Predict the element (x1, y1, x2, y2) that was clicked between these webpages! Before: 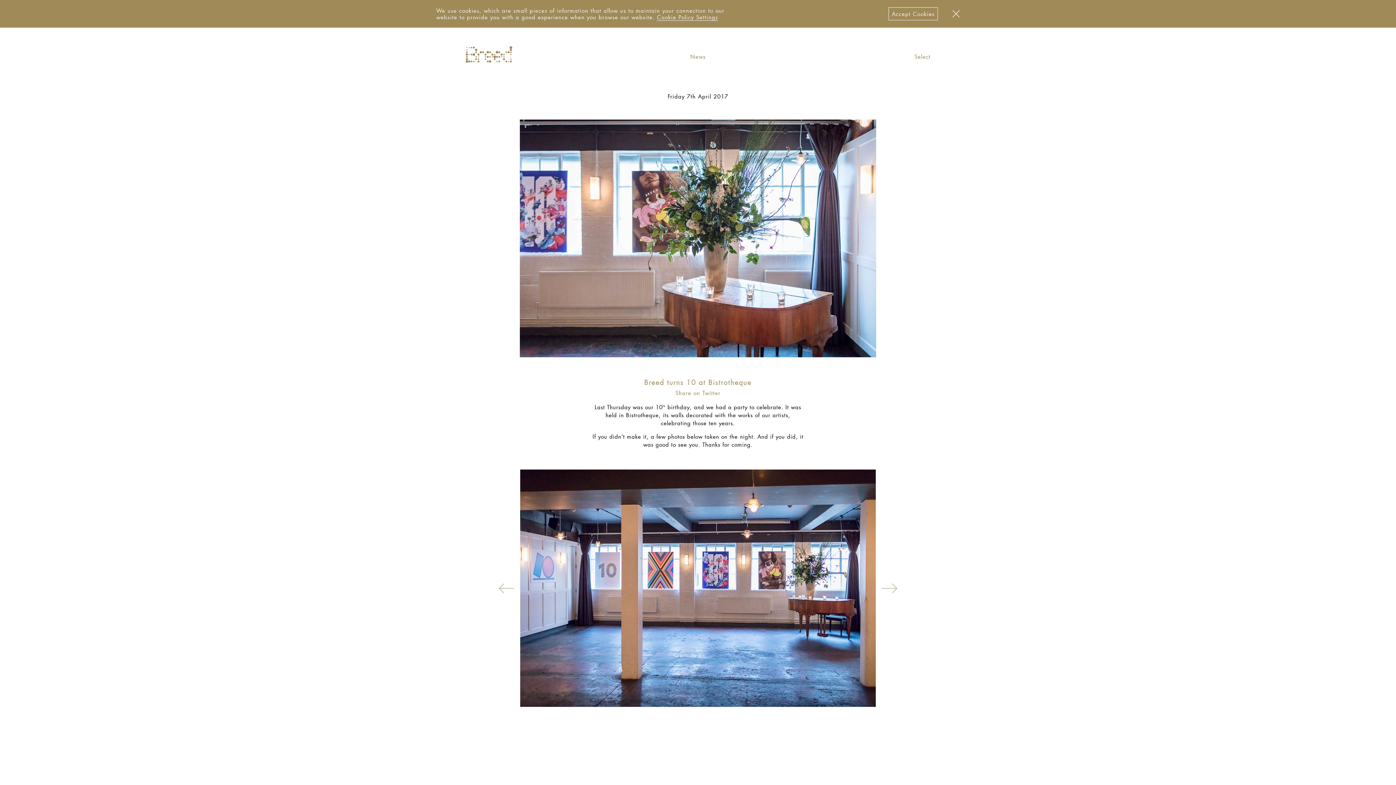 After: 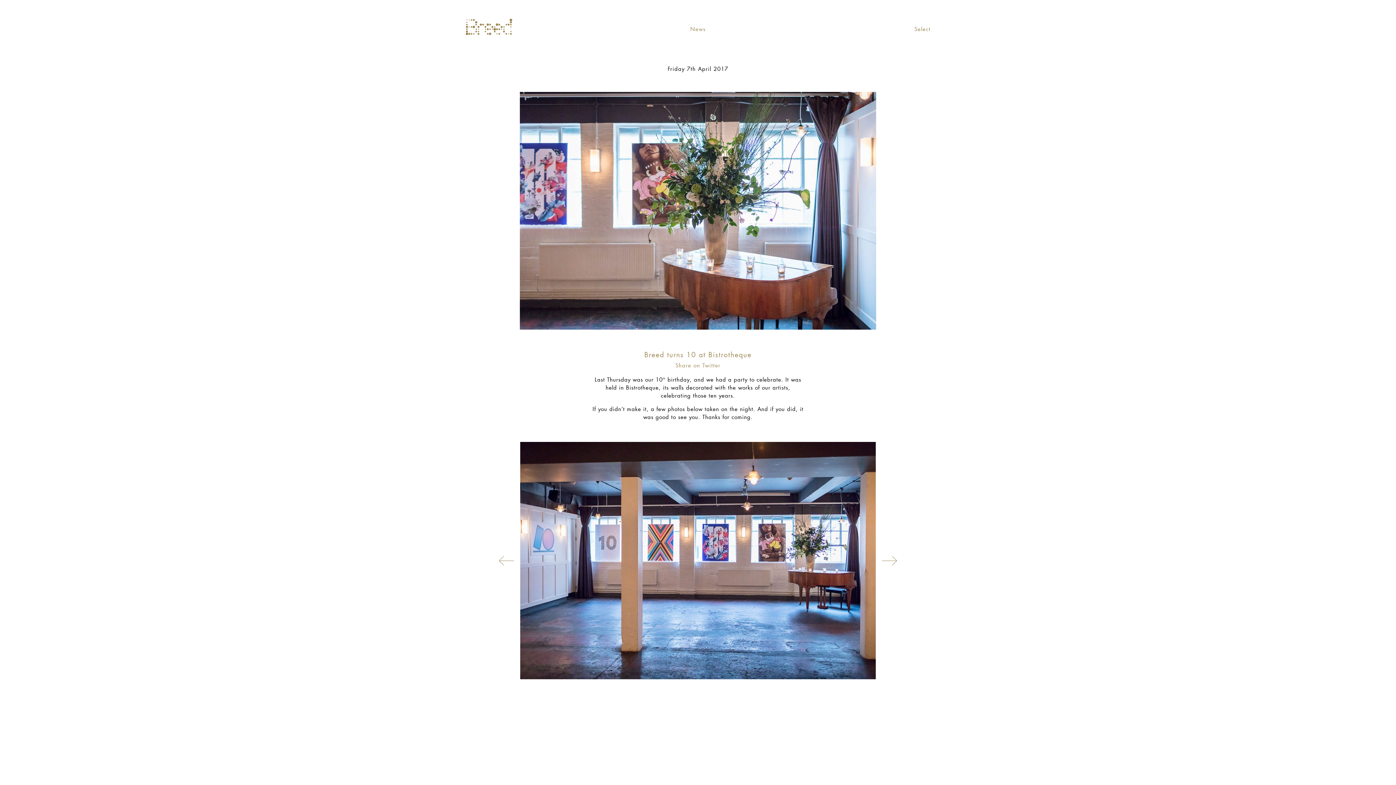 Action: bbox: (952, 9, 960, 17)